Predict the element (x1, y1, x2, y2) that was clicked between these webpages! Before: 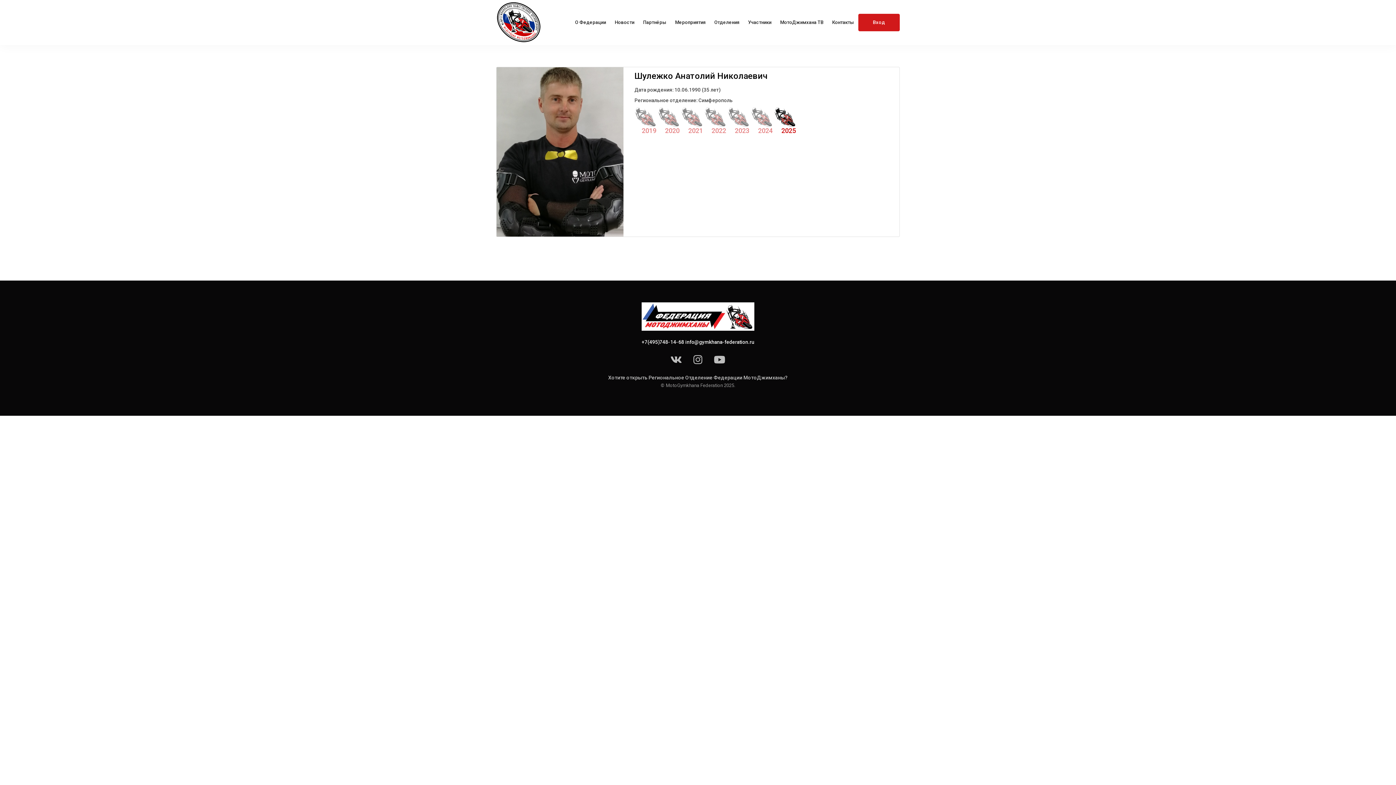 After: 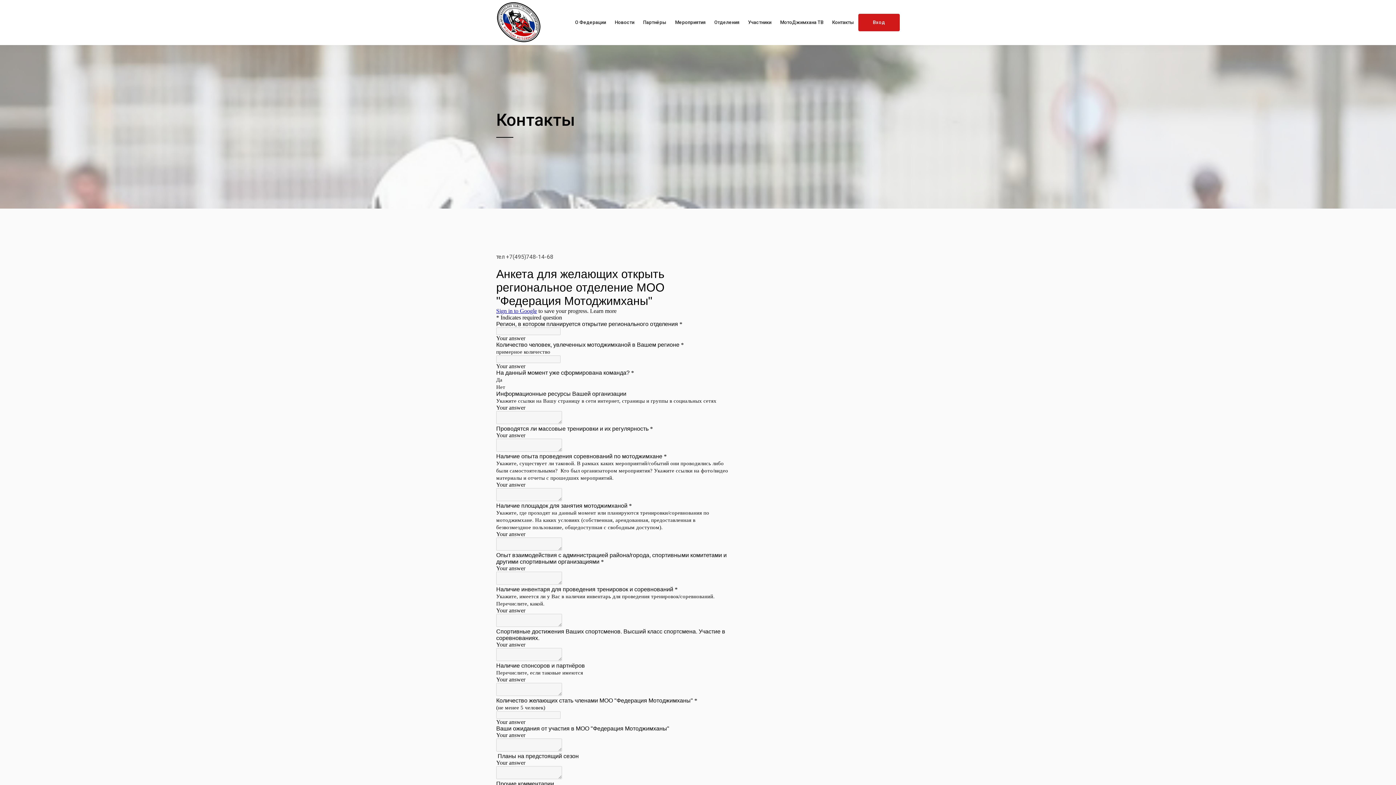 Action: bbox: (828, 11, 858, 33) label: Контакты